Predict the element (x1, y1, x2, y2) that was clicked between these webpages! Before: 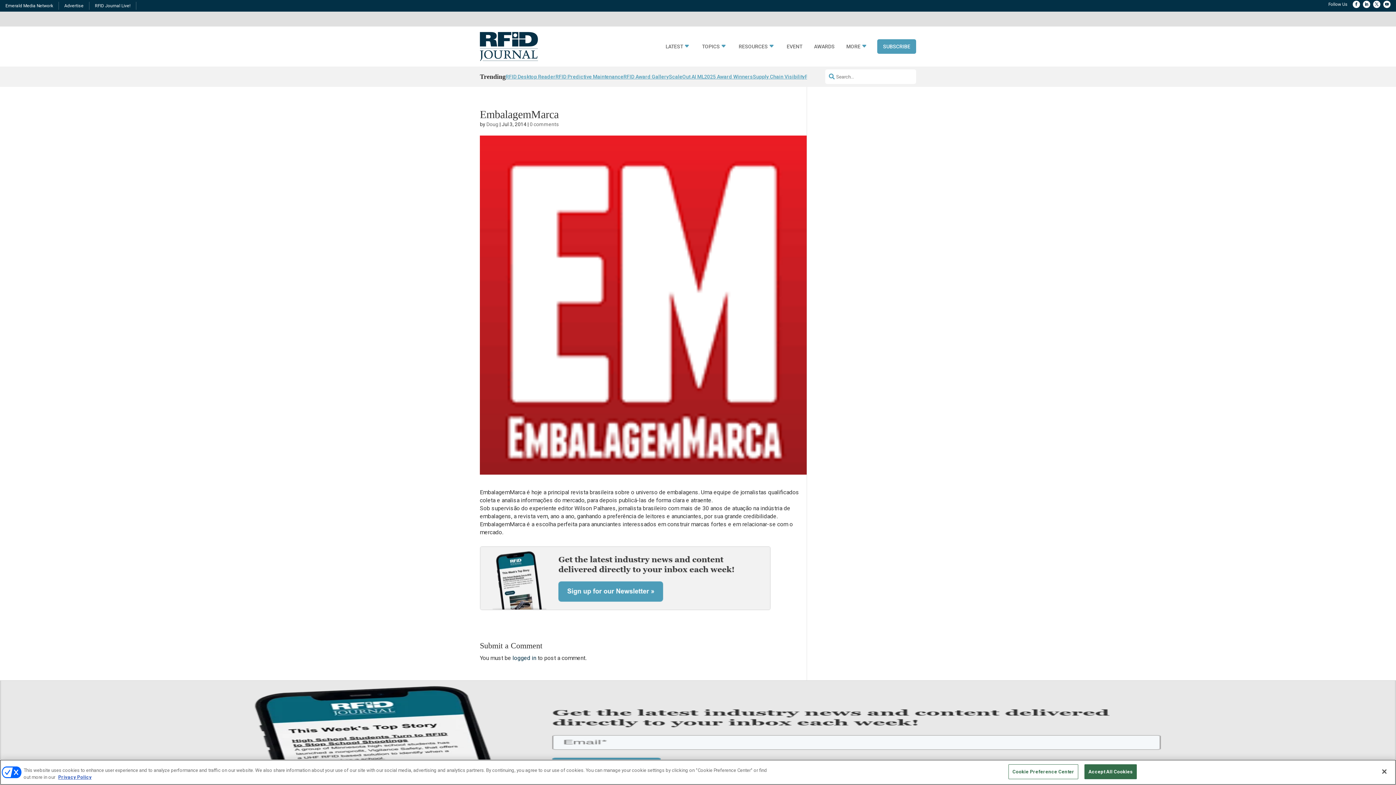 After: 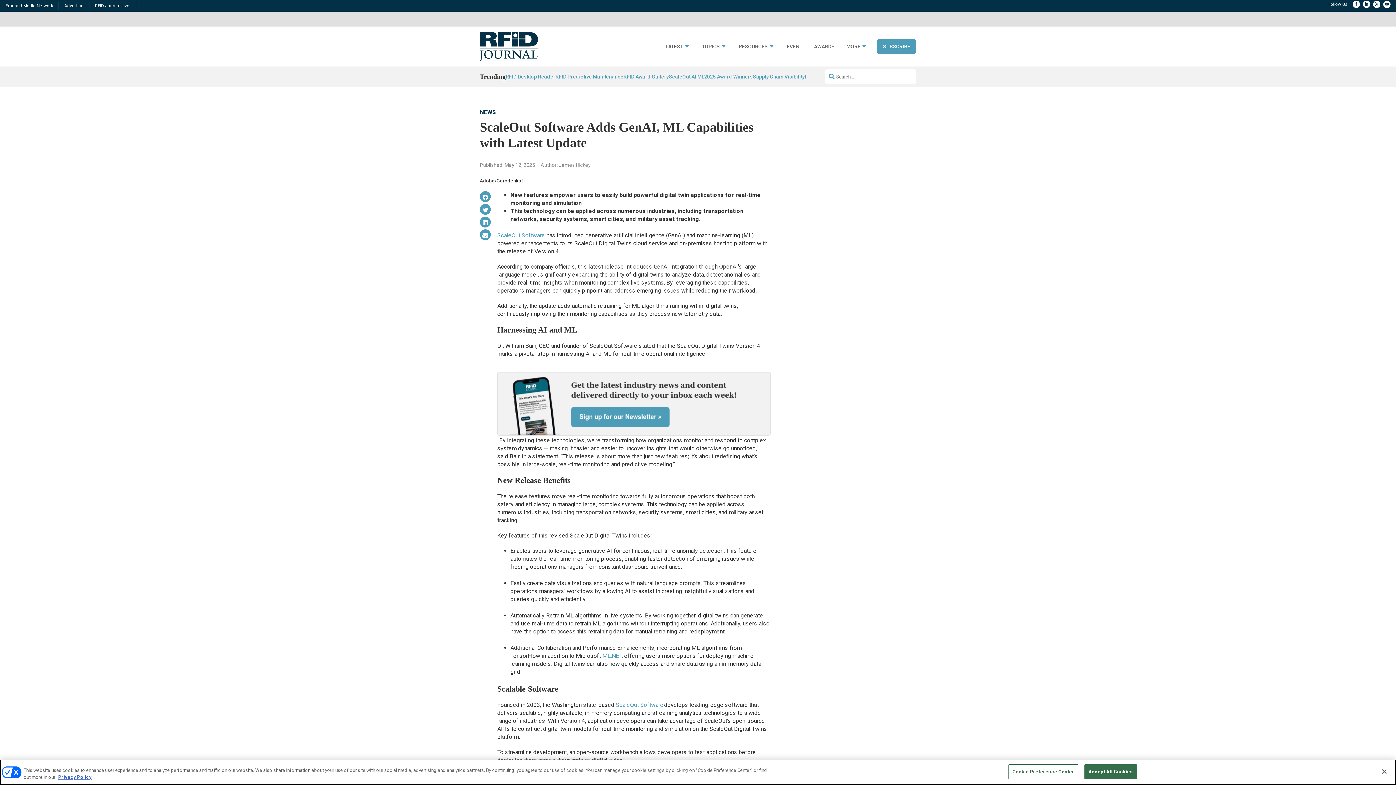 Action: bbox: (669, 71, 704, 81) label: ScaleOut AI ML